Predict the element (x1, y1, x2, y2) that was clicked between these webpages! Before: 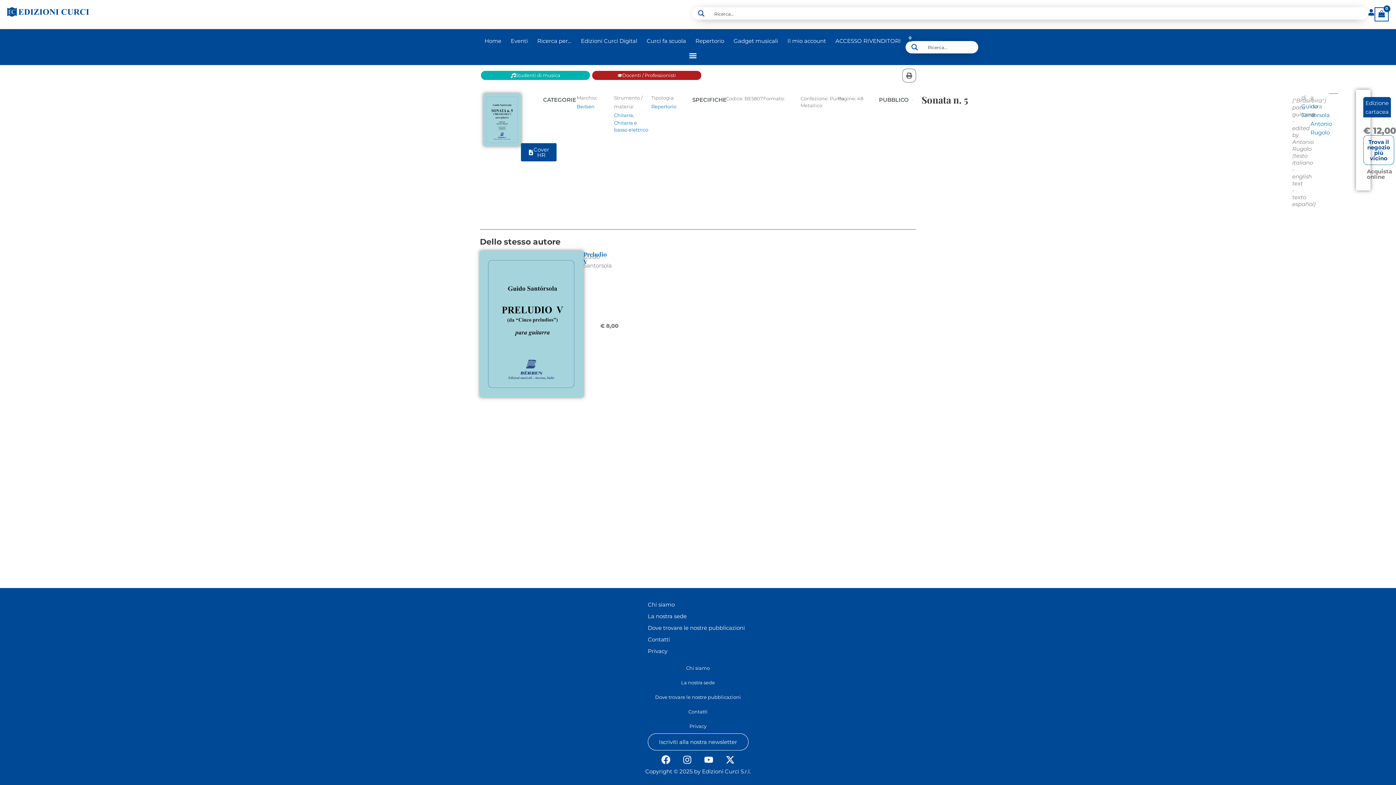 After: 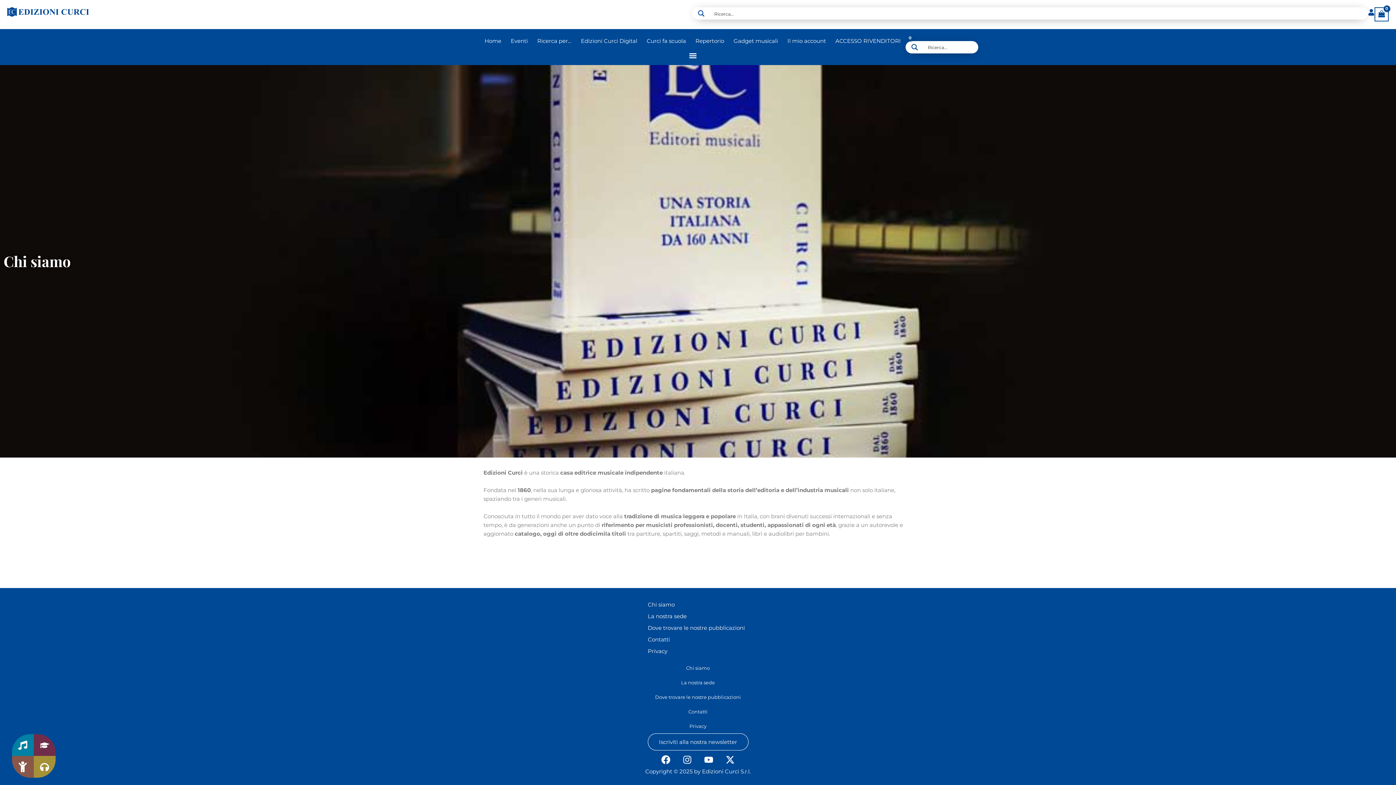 Action: bbox: (648, 599, 748, 610) label: Chi siamo